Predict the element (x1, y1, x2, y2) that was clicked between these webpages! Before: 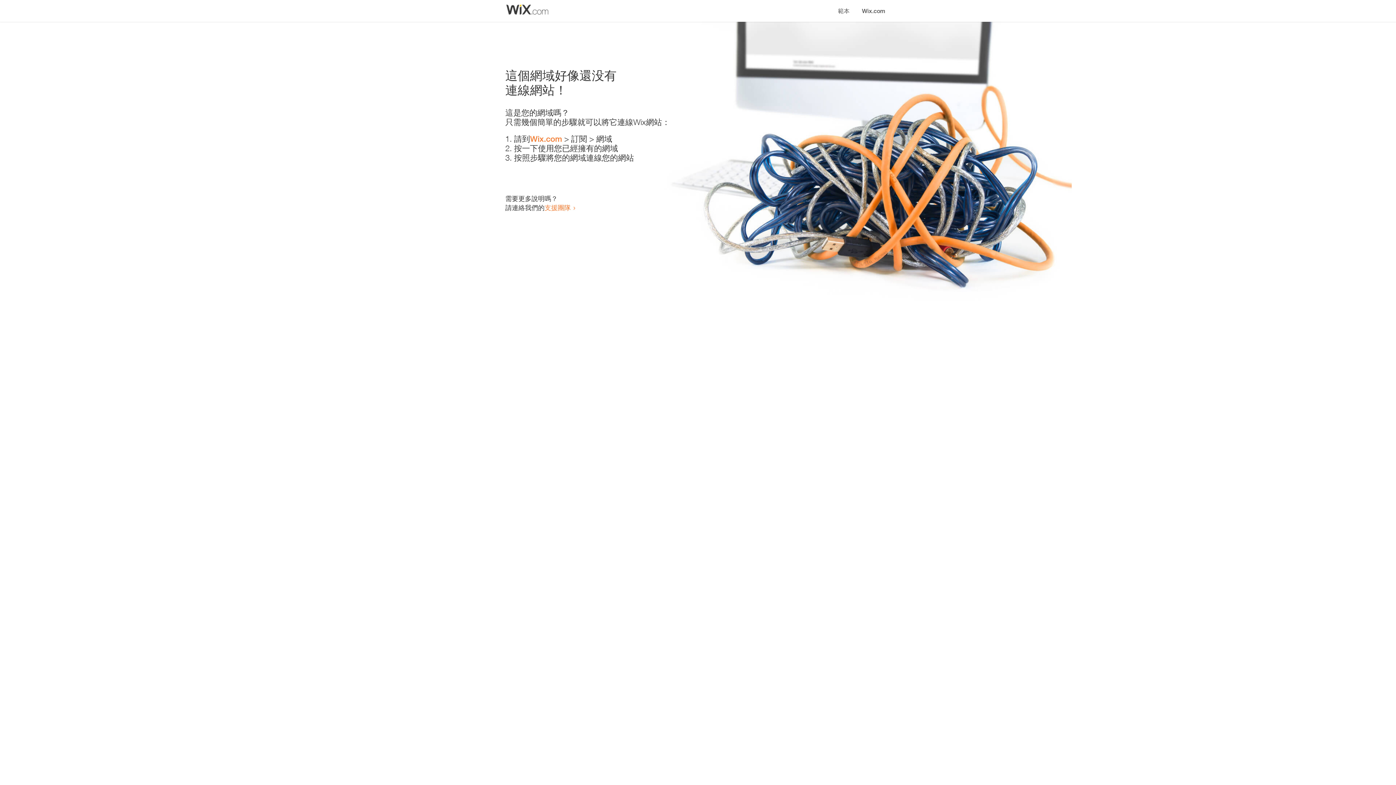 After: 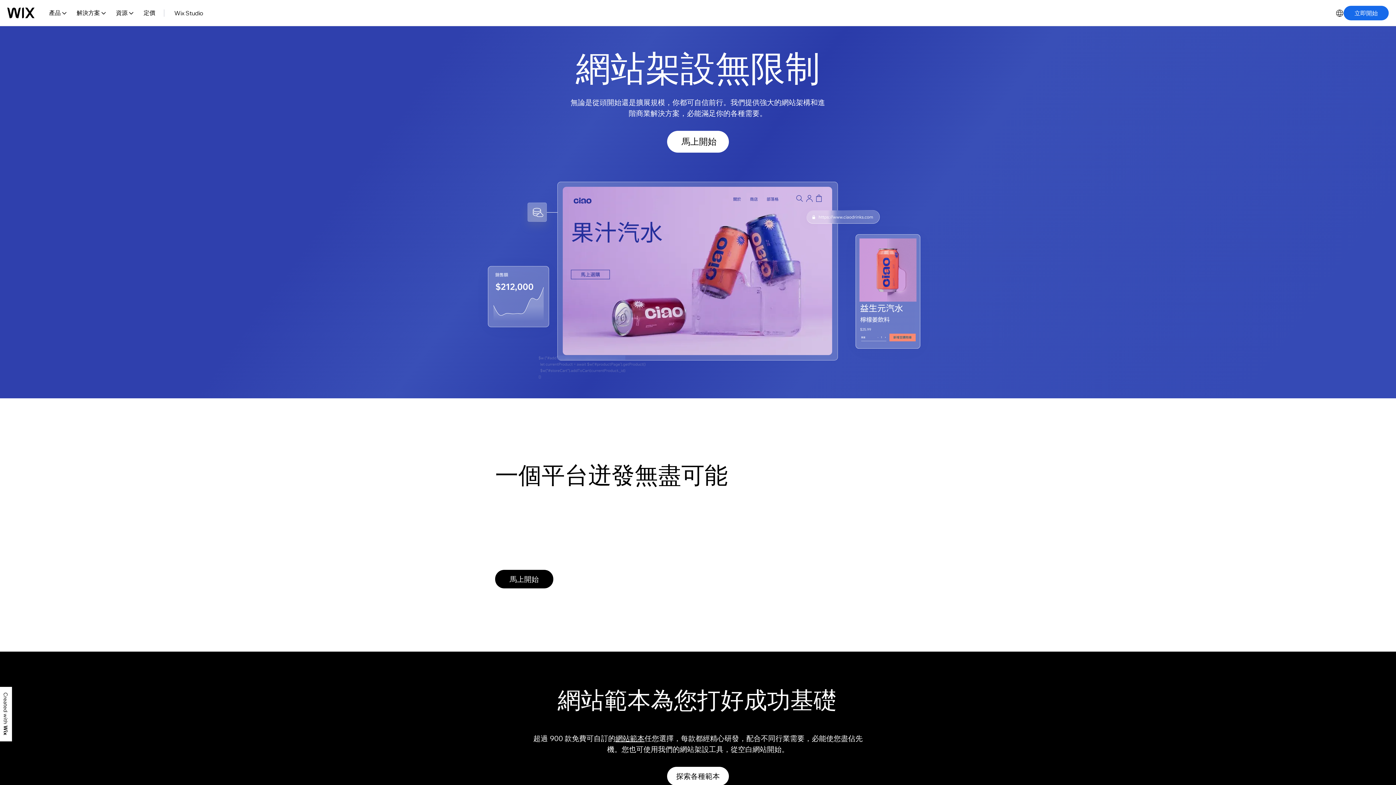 Action: bbox: (856, 0, 890, 14) label: Wix.com